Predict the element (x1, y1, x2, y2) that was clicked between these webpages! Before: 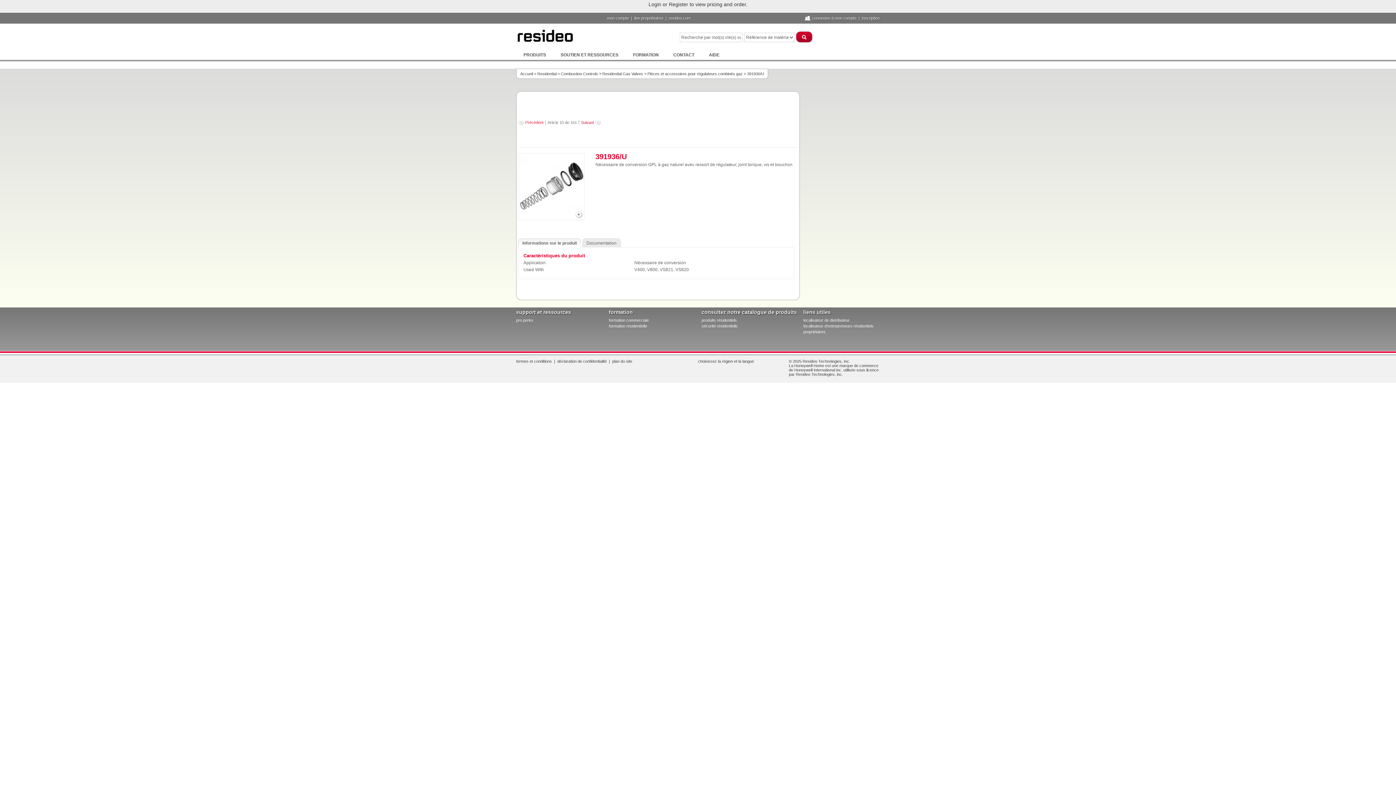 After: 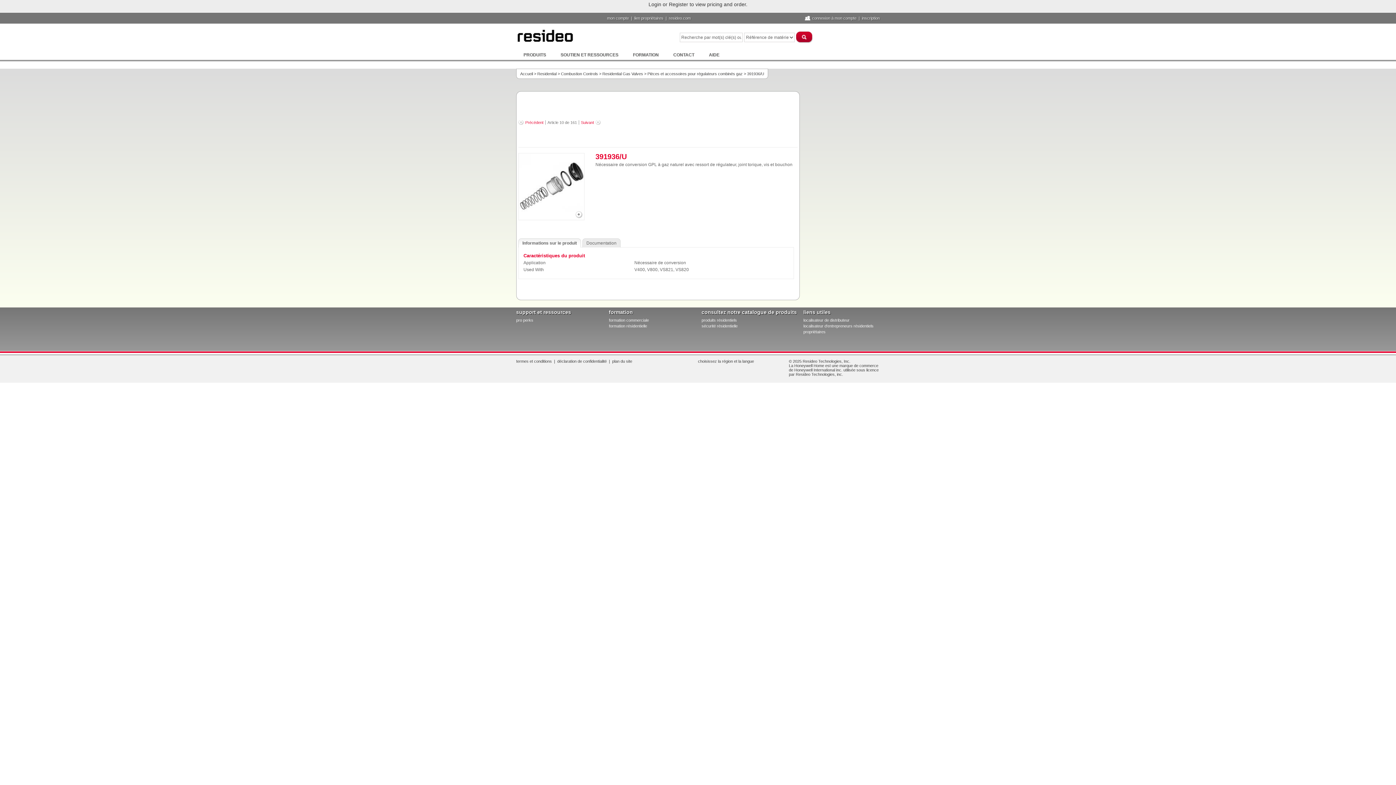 Action: bbox: (518, 214, 584, 220)